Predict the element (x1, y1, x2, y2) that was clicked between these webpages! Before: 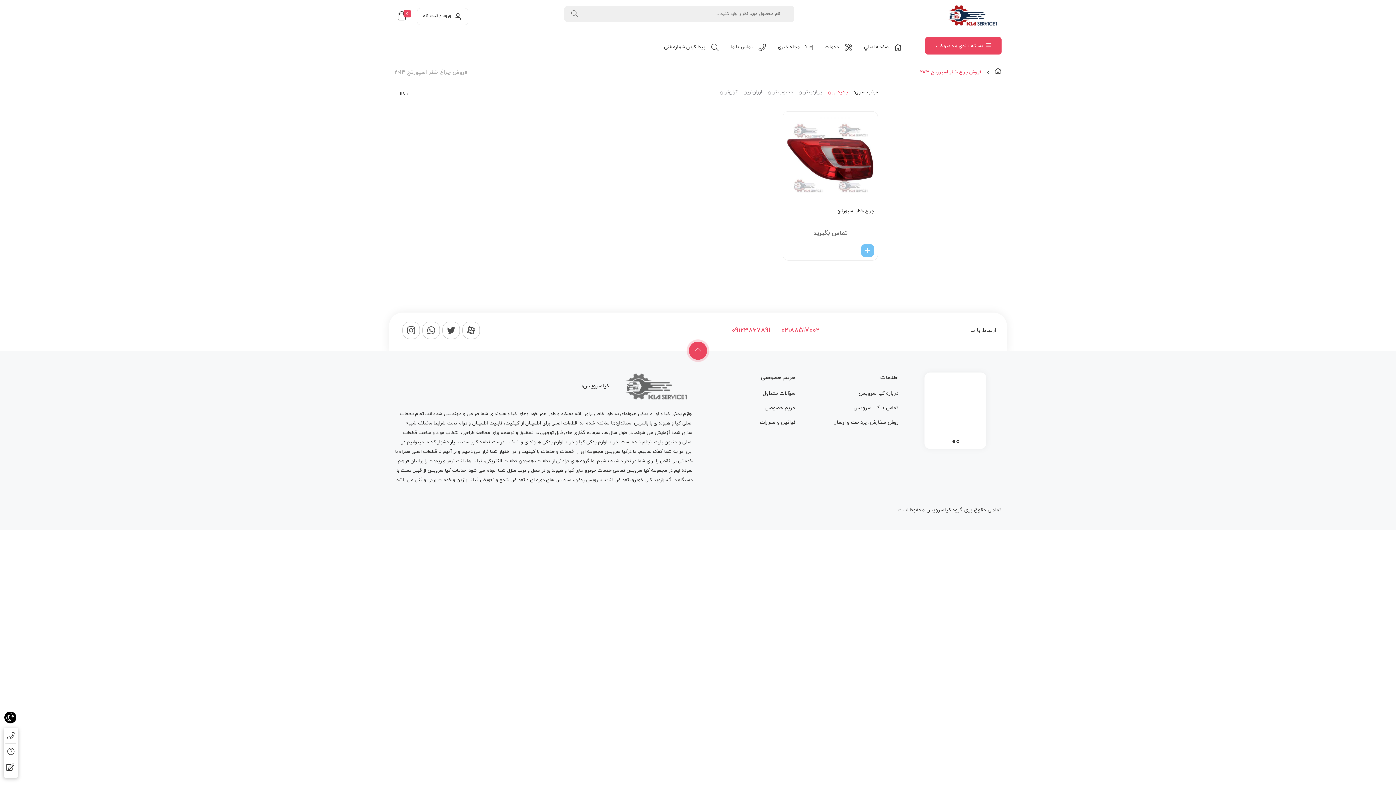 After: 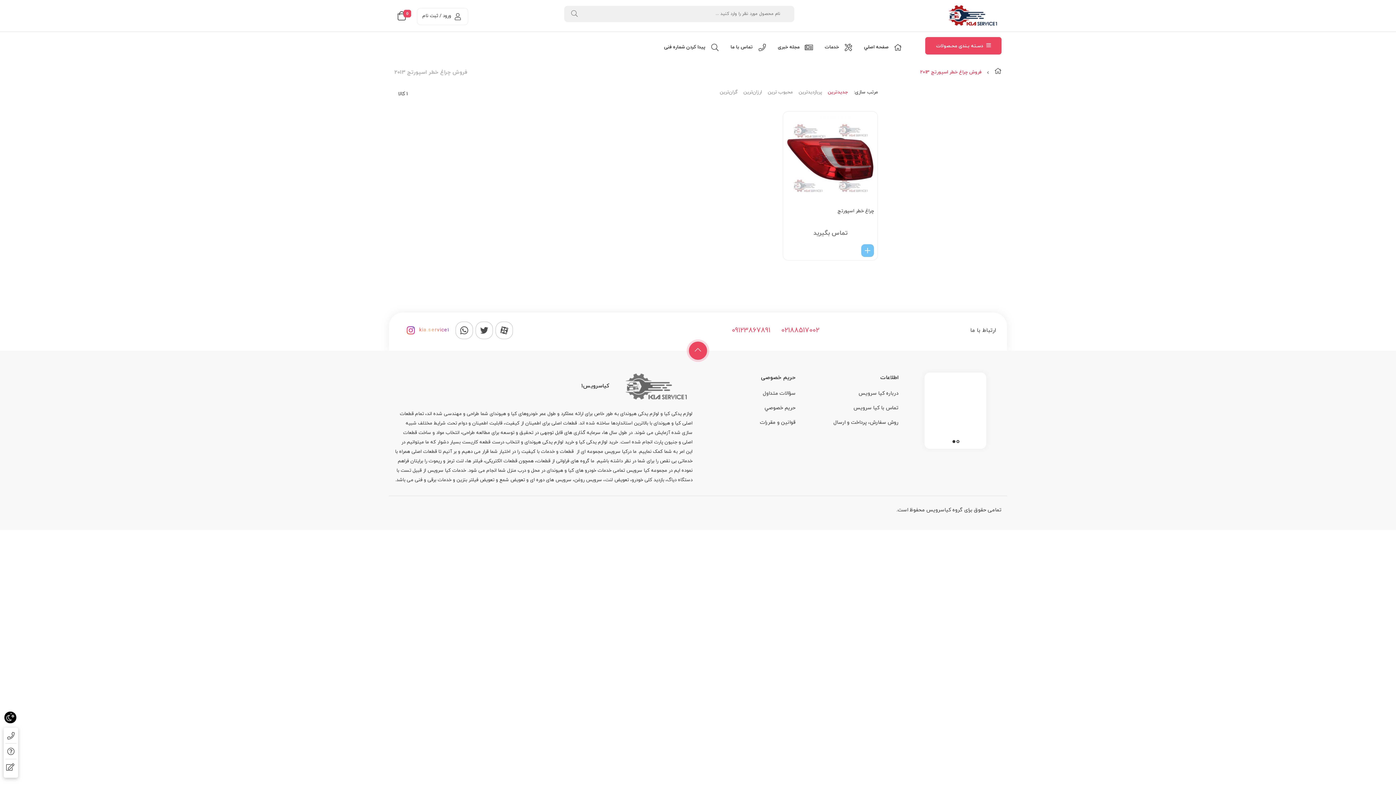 Action: bbox: (402, 321, 420, 339)